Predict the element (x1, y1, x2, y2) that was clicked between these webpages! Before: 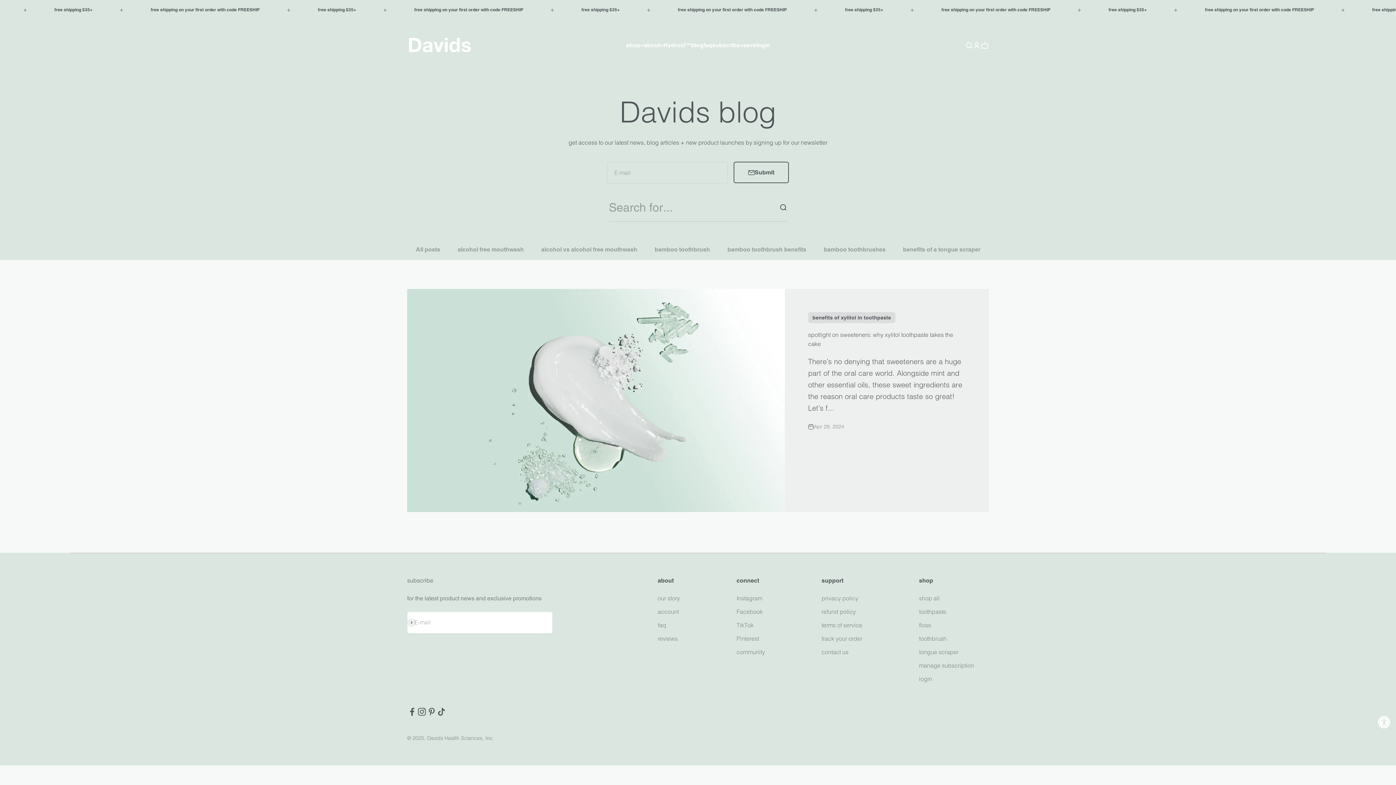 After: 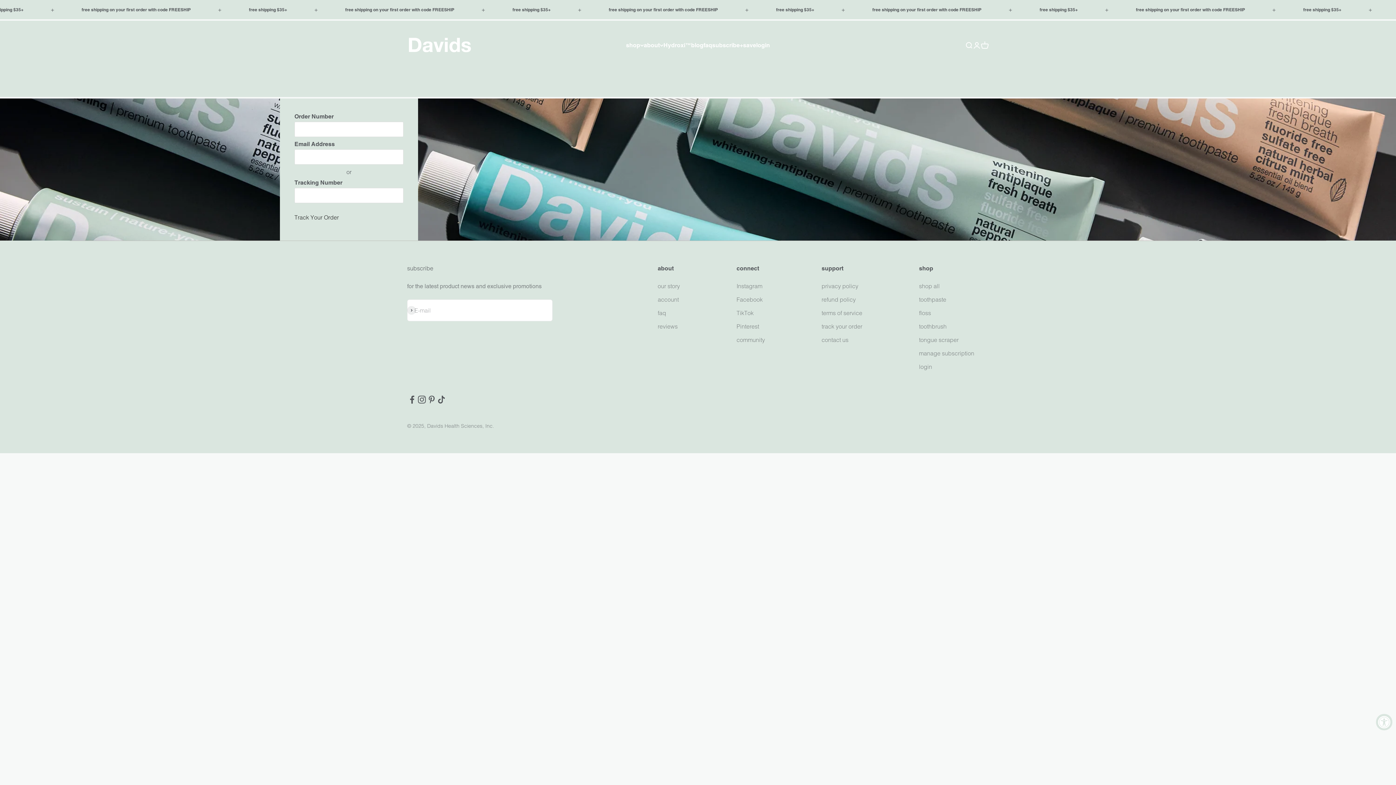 Action: bbox: (821, 634, 862, 643) label: track your order